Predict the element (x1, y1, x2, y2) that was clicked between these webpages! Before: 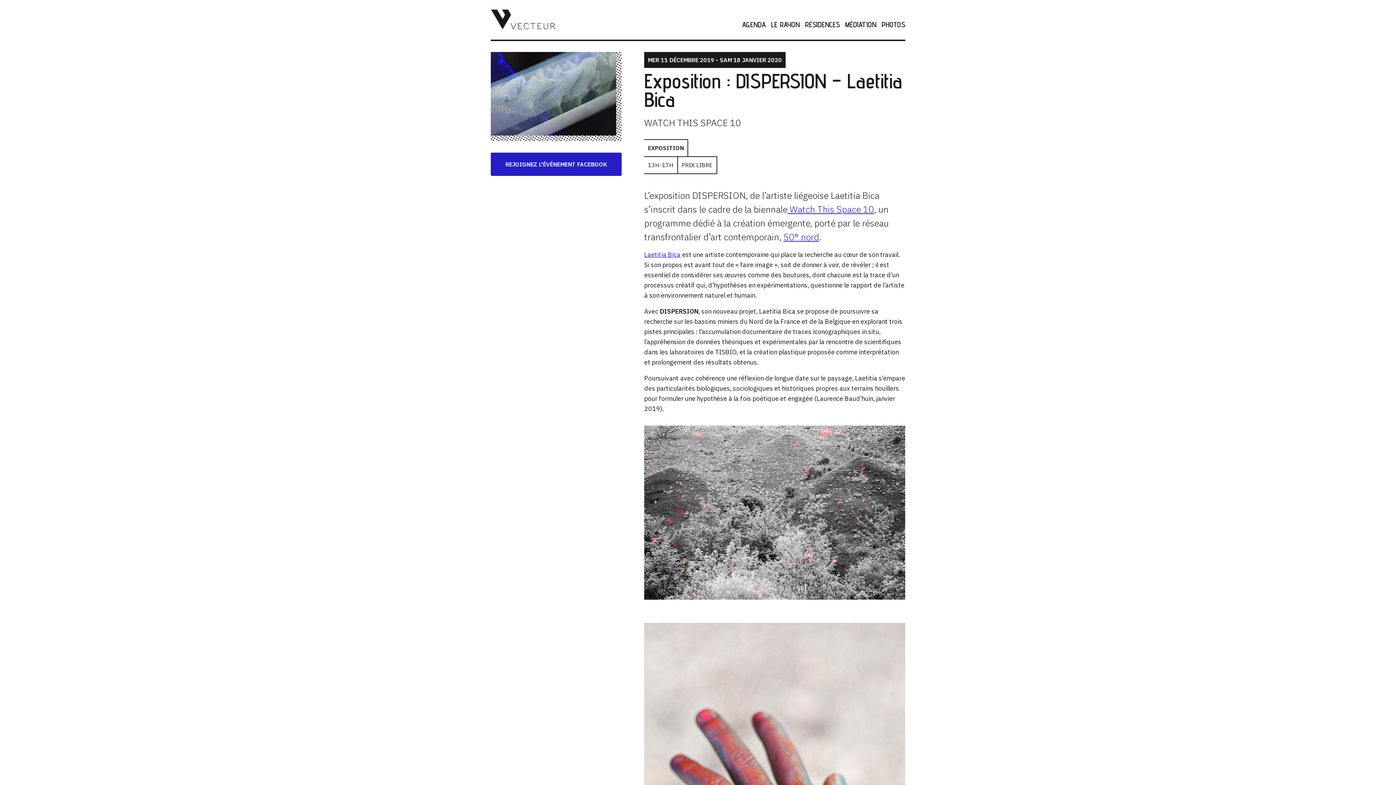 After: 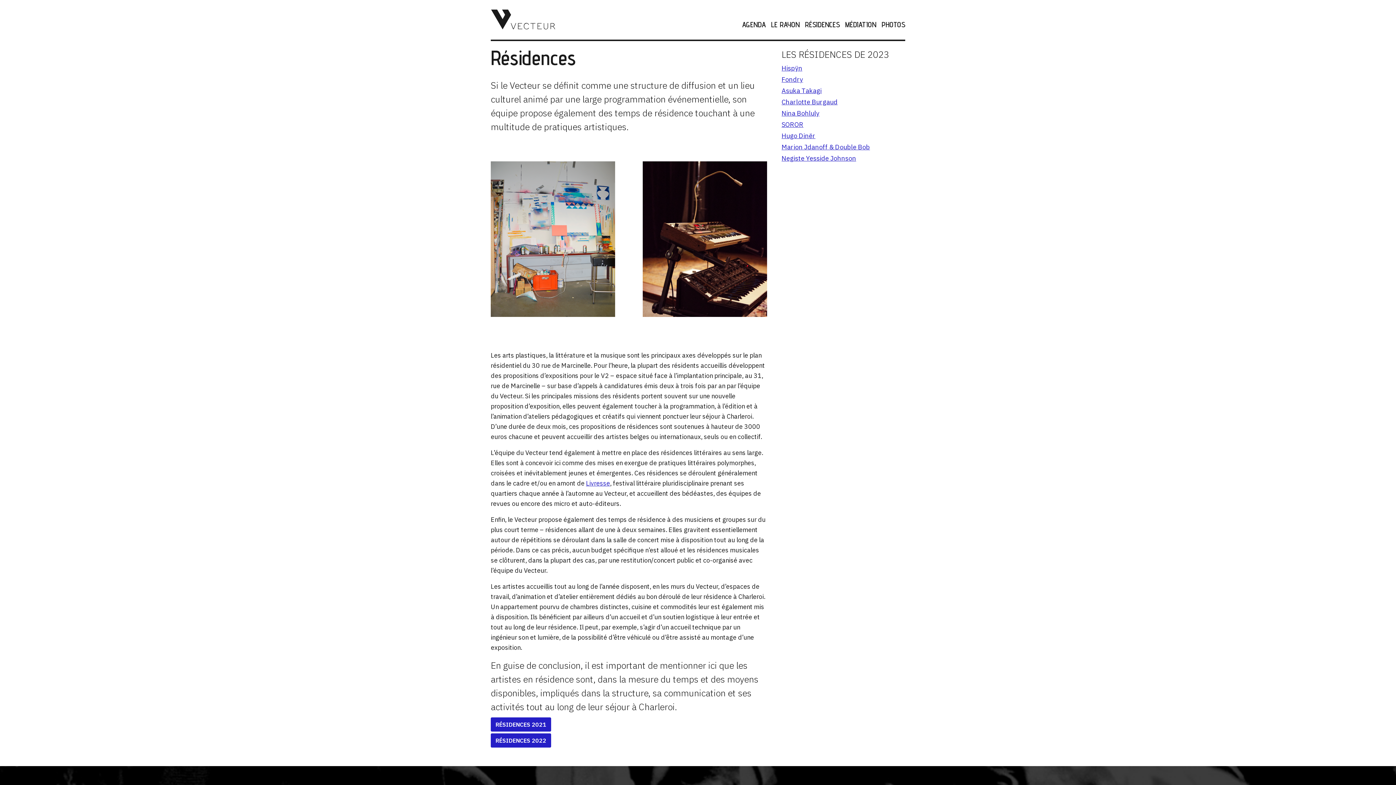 Action: label: RÉSIDENCES bbox: (799, 21, 840, 28)